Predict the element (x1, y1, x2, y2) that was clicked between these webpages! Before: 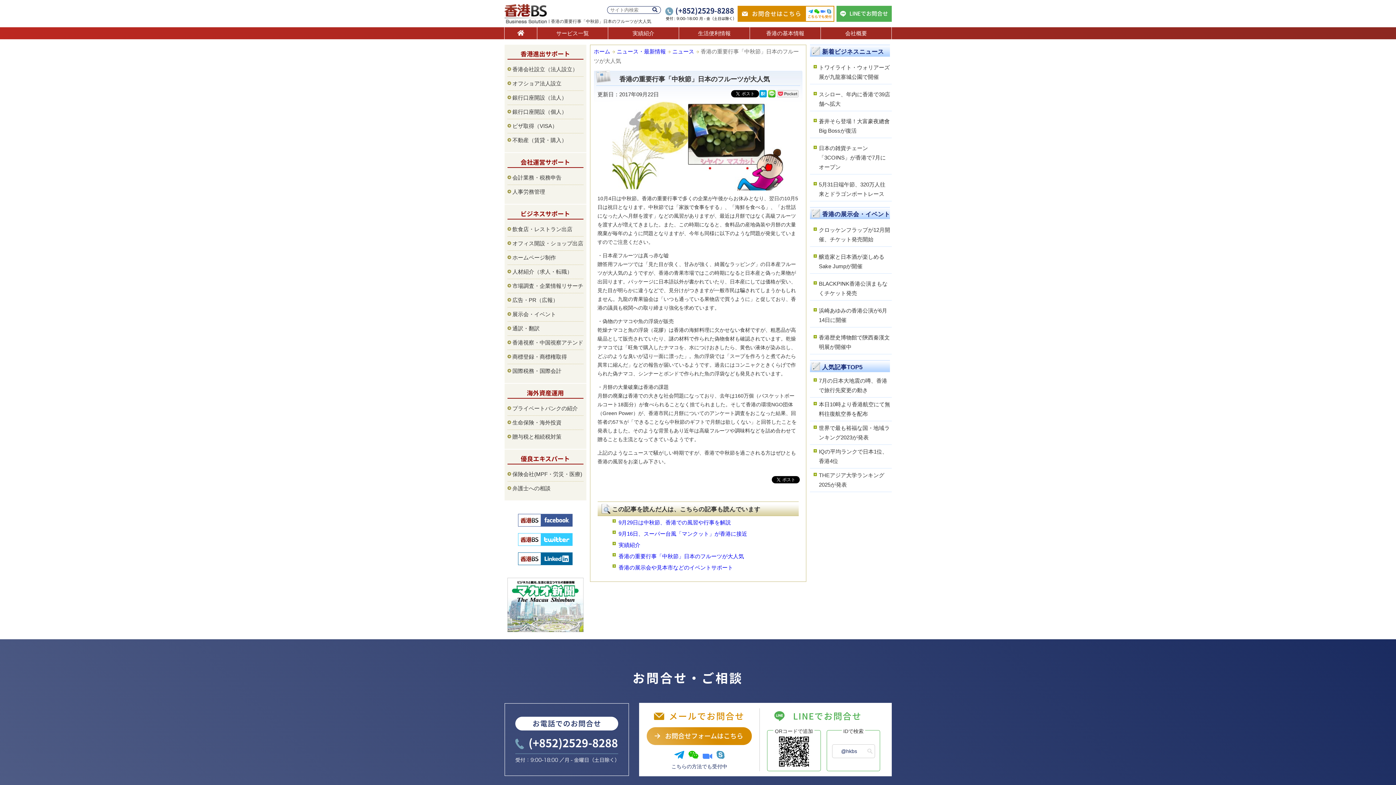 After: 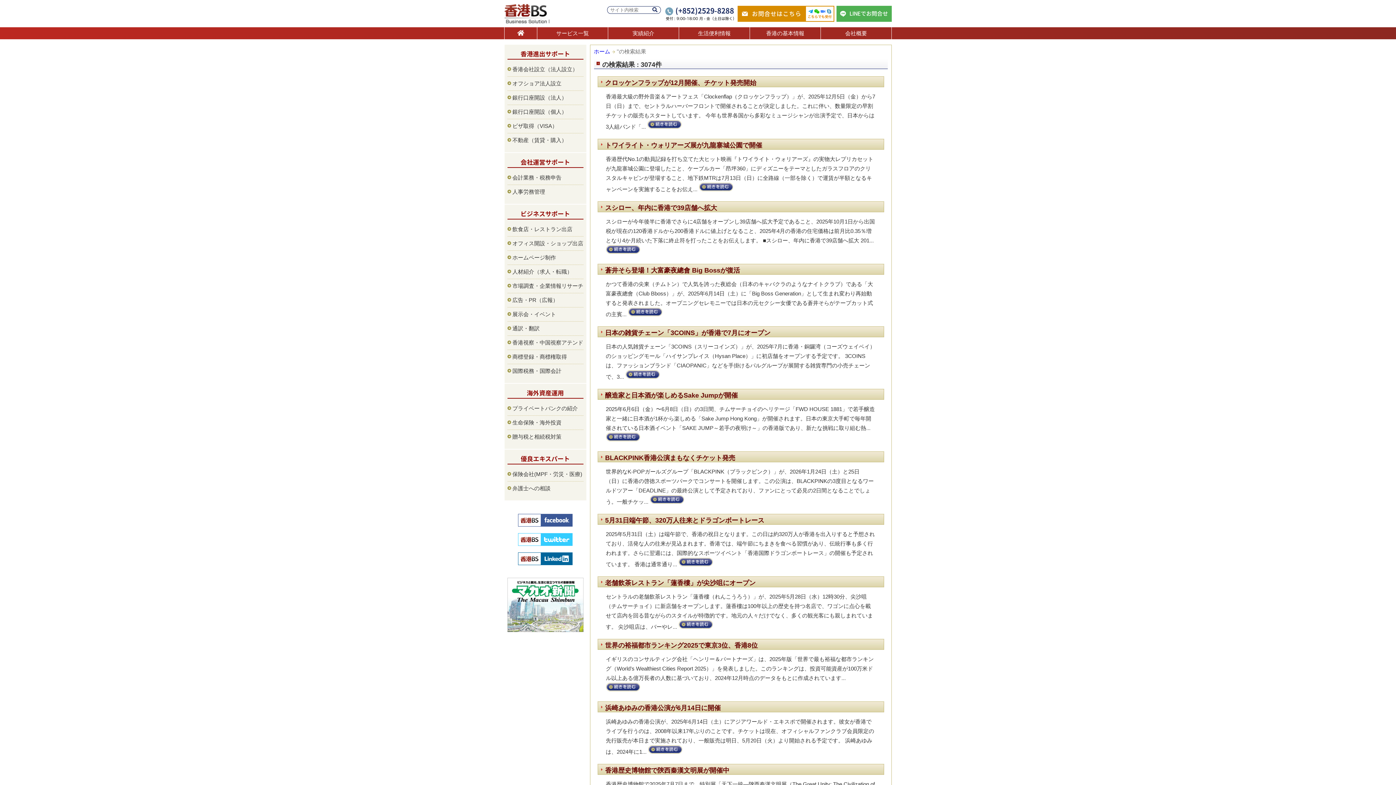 Action: bbox: (652, 6, 657, 13)